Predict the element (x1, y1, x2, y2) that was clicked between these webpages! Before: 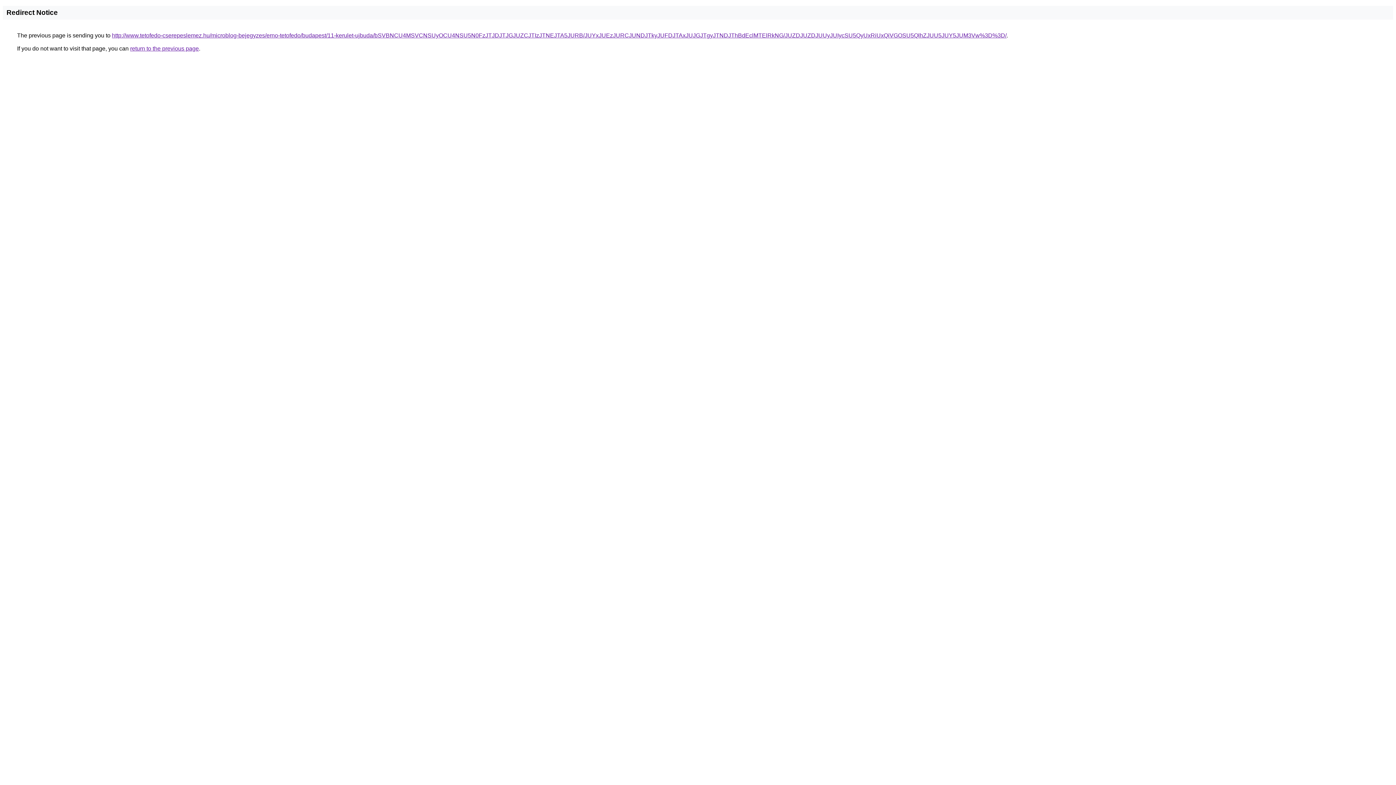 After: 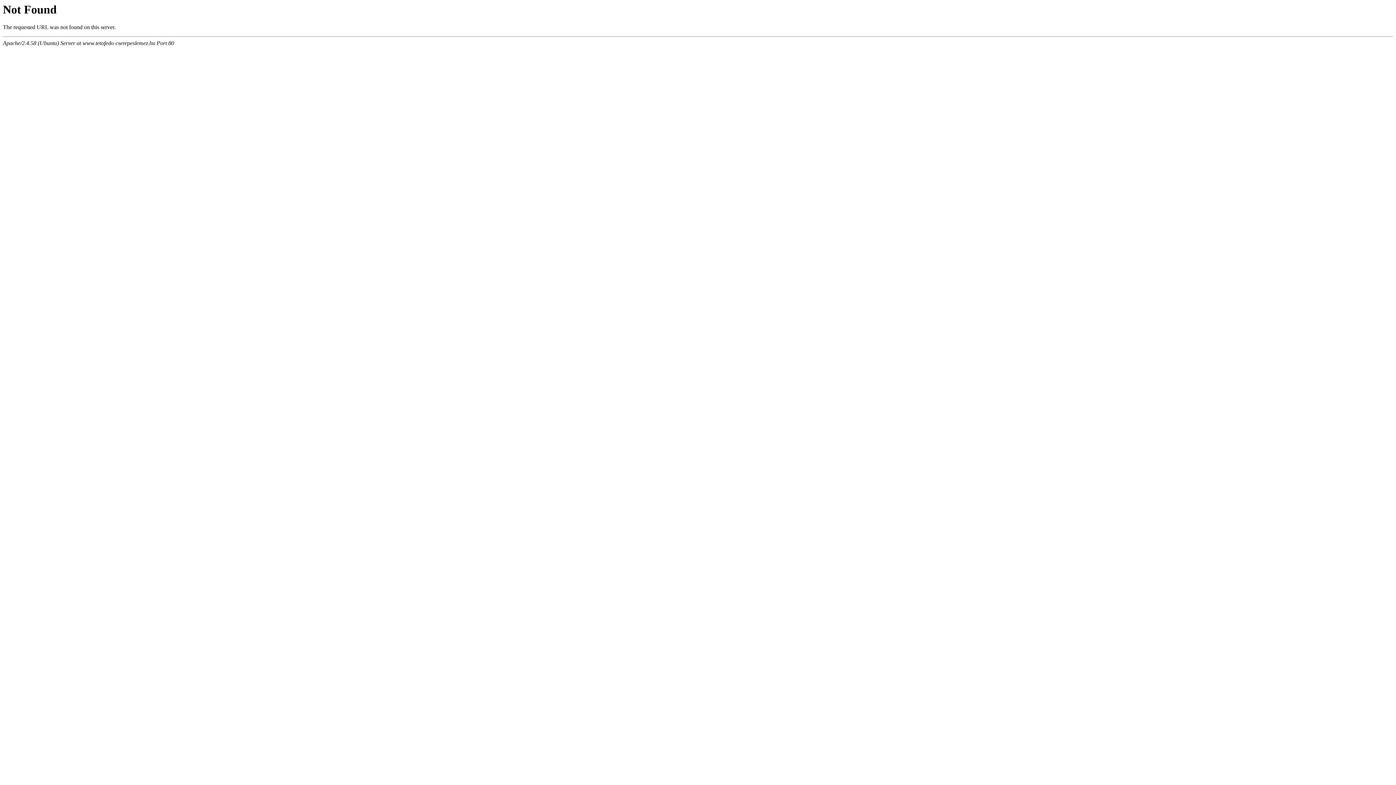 Action: label: http://www.tetofedo-cserepeslemez.hu/microblog-bejegyzes/erno-tetofedo/budapest/11-kerulet-ujbuda/bSVBNCU4MSVCNSUyOCU4NSU5N0FzJTJDJTJGJUZCJTIzJTNEJTA5JURB/JUYxJUEzJURCJUNDJTkyJUFDJTAxJUJGJTgyJTNDJThBdEclMTElRkNG/JUZDJUZDJUUyJUIycSU5QyUxRiUxQiVGOSU5QlhZJUU5JUY5JUM3Vw%3D%3D/ bbox: (112, 32, 1006, 38)